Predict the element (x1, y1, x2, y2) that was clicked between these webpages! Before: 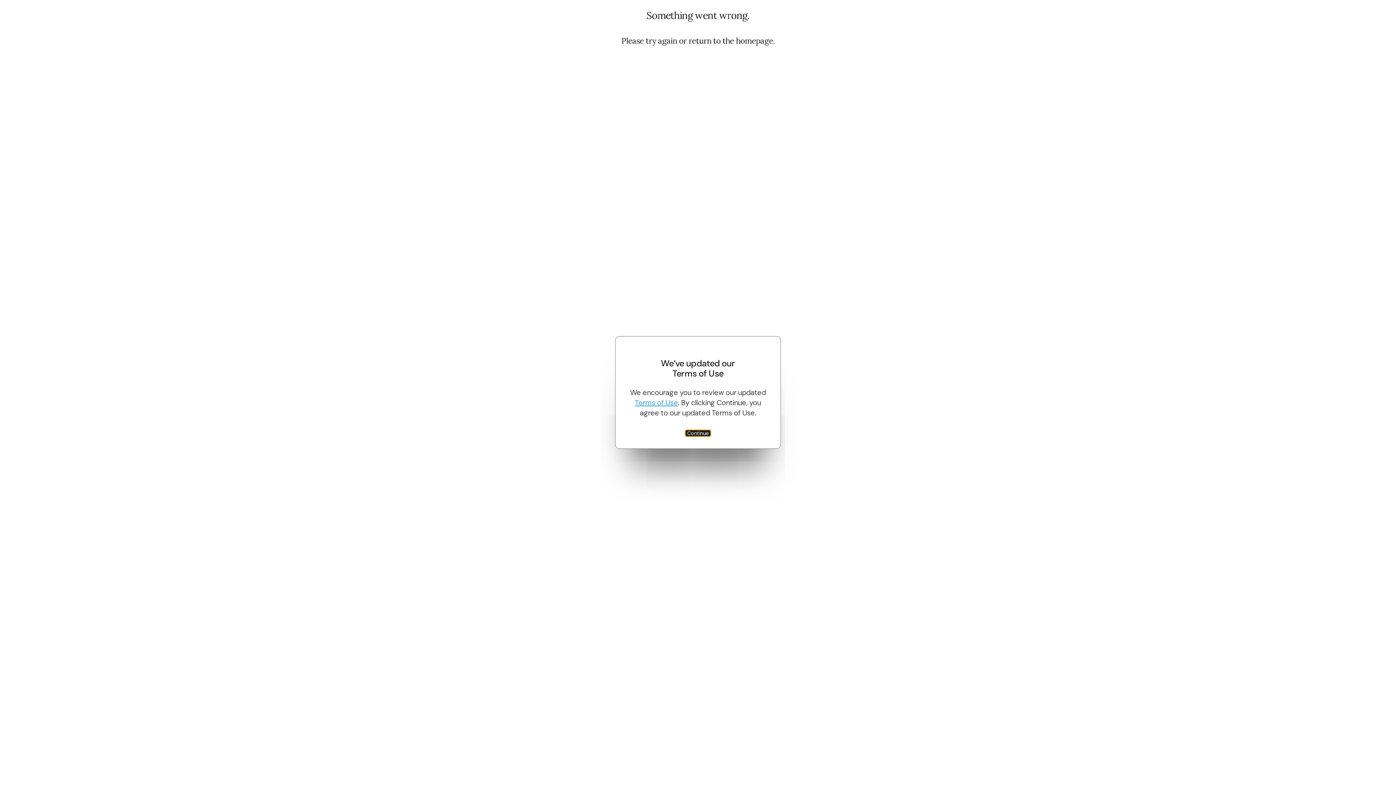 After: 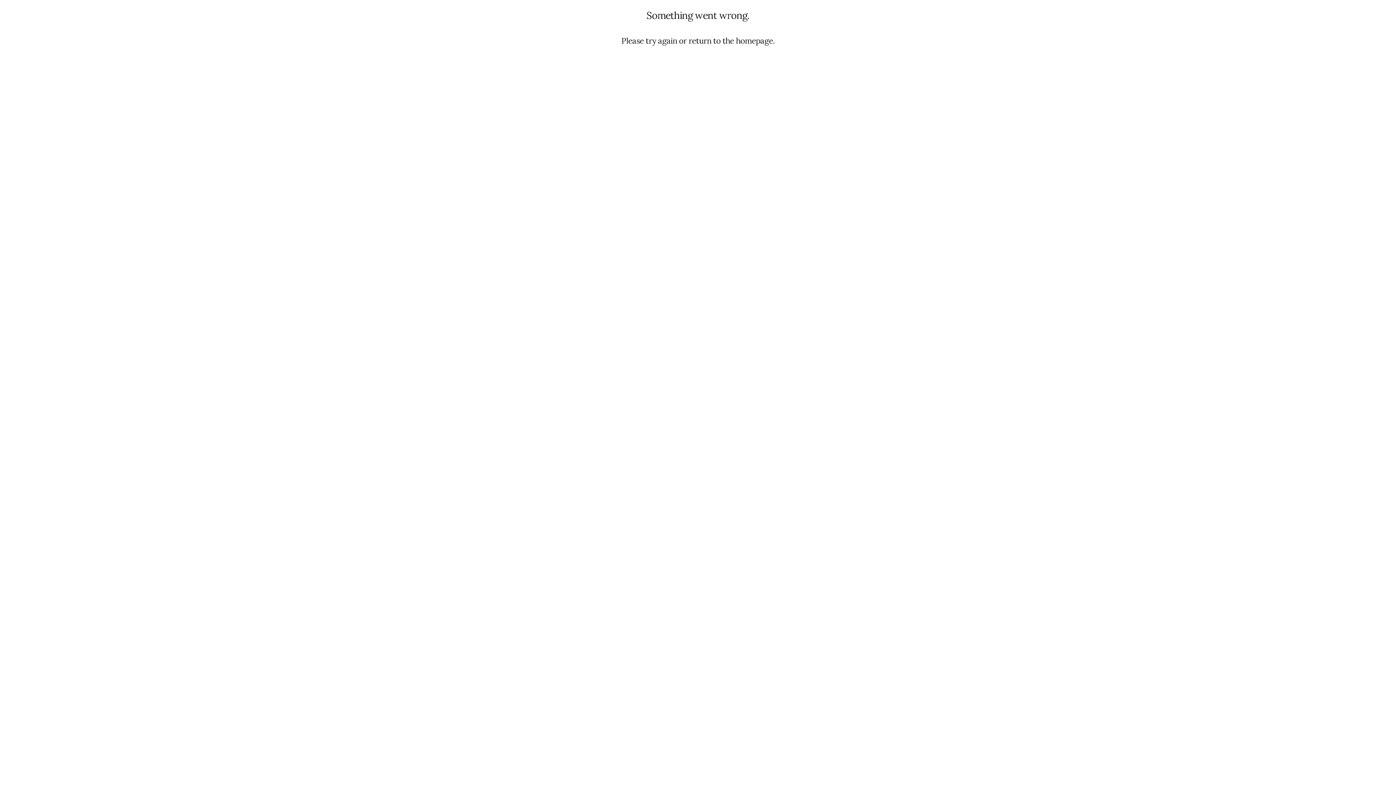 Action: label: Continue bbox: (684, 429, 711, 437)